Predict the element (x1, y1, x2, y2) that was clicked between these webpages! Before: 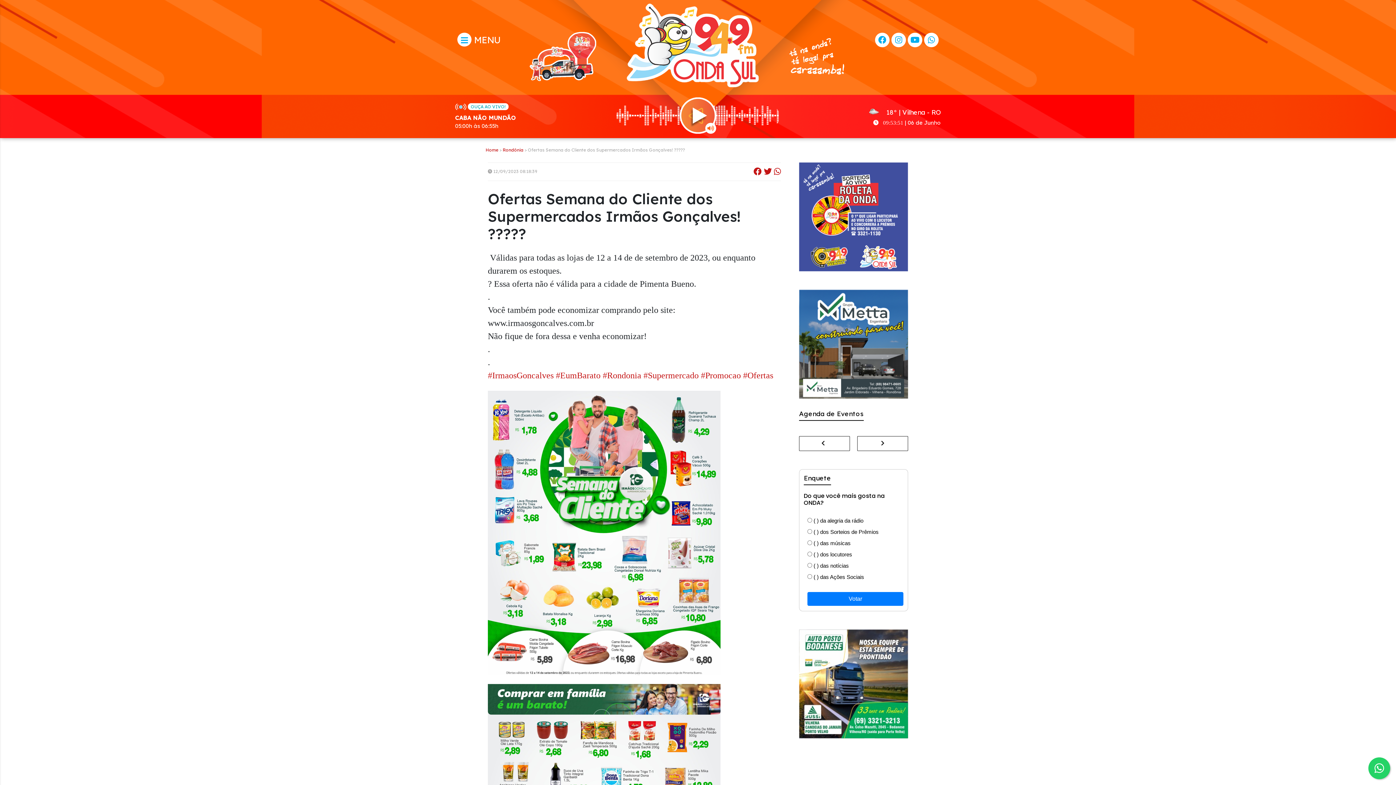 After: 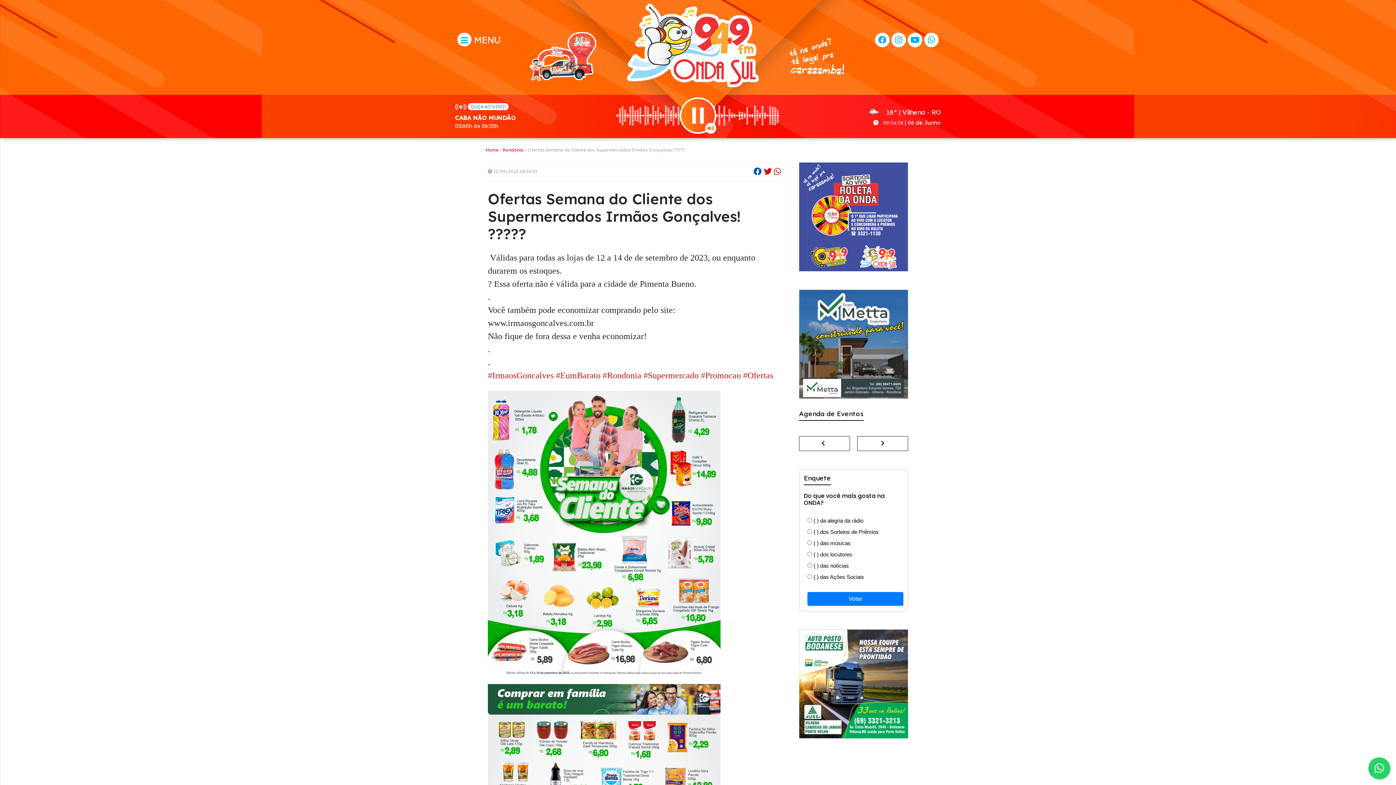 Action: bbox: (753, 166, 761, 176)